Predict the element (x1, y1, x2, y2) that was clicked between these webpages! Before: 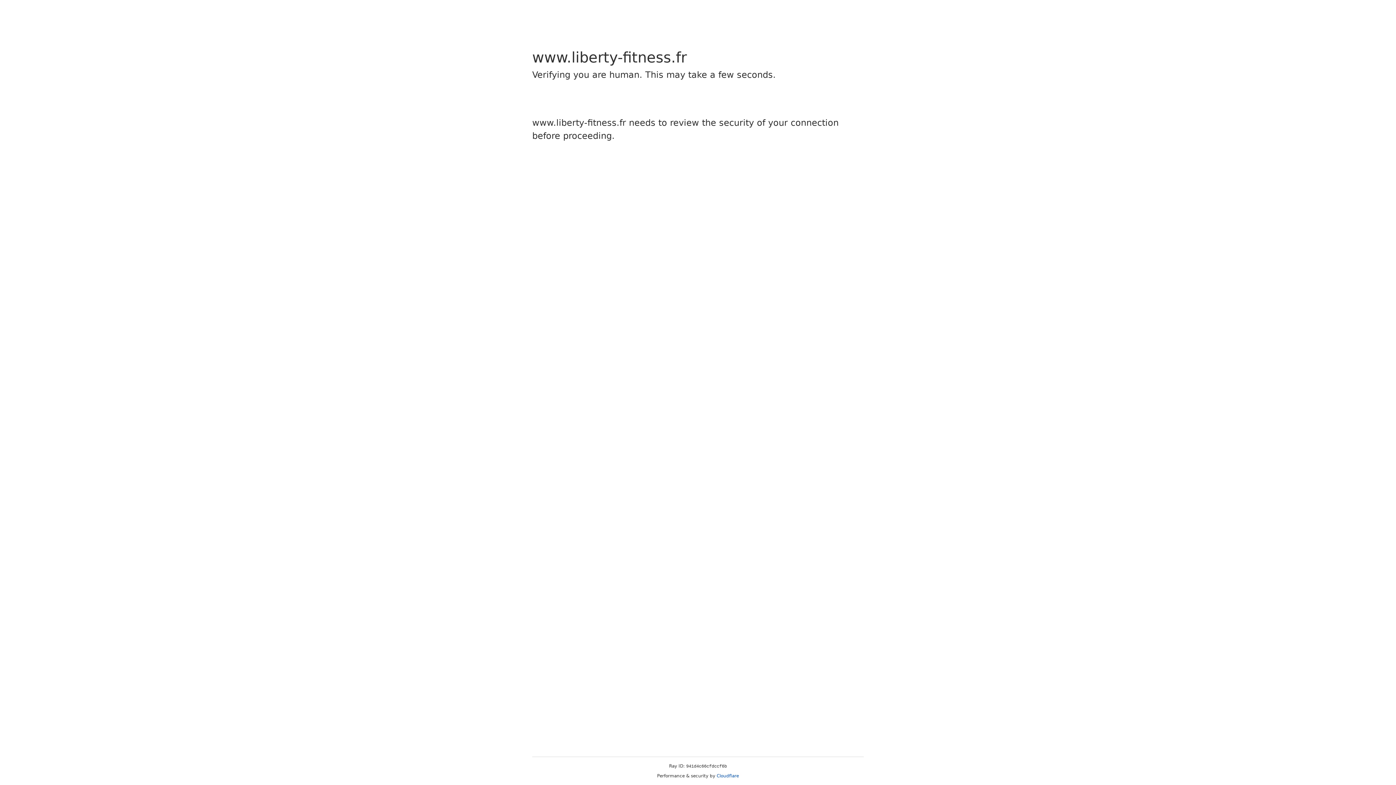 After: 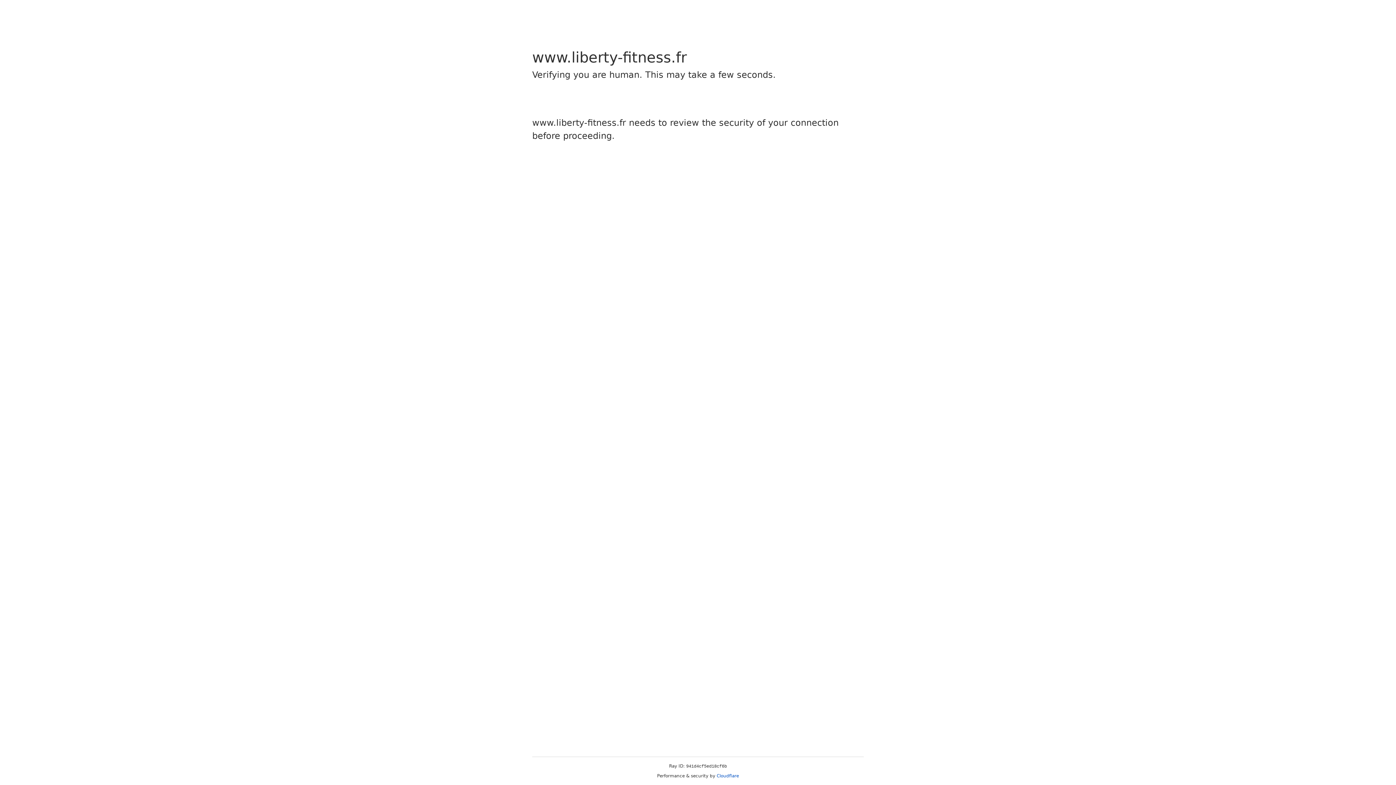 Action: label: Cloudflare bbox: (716, 773, 739, 778)